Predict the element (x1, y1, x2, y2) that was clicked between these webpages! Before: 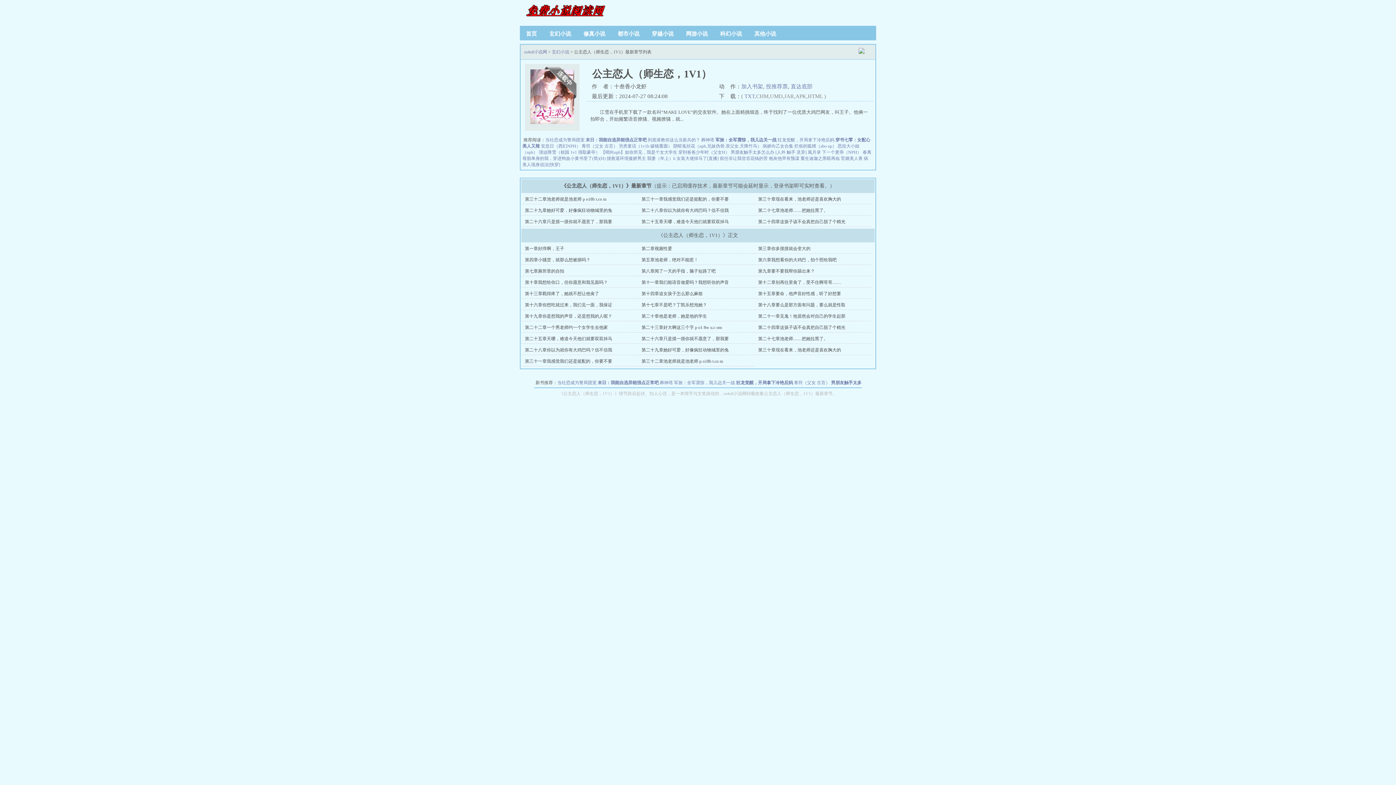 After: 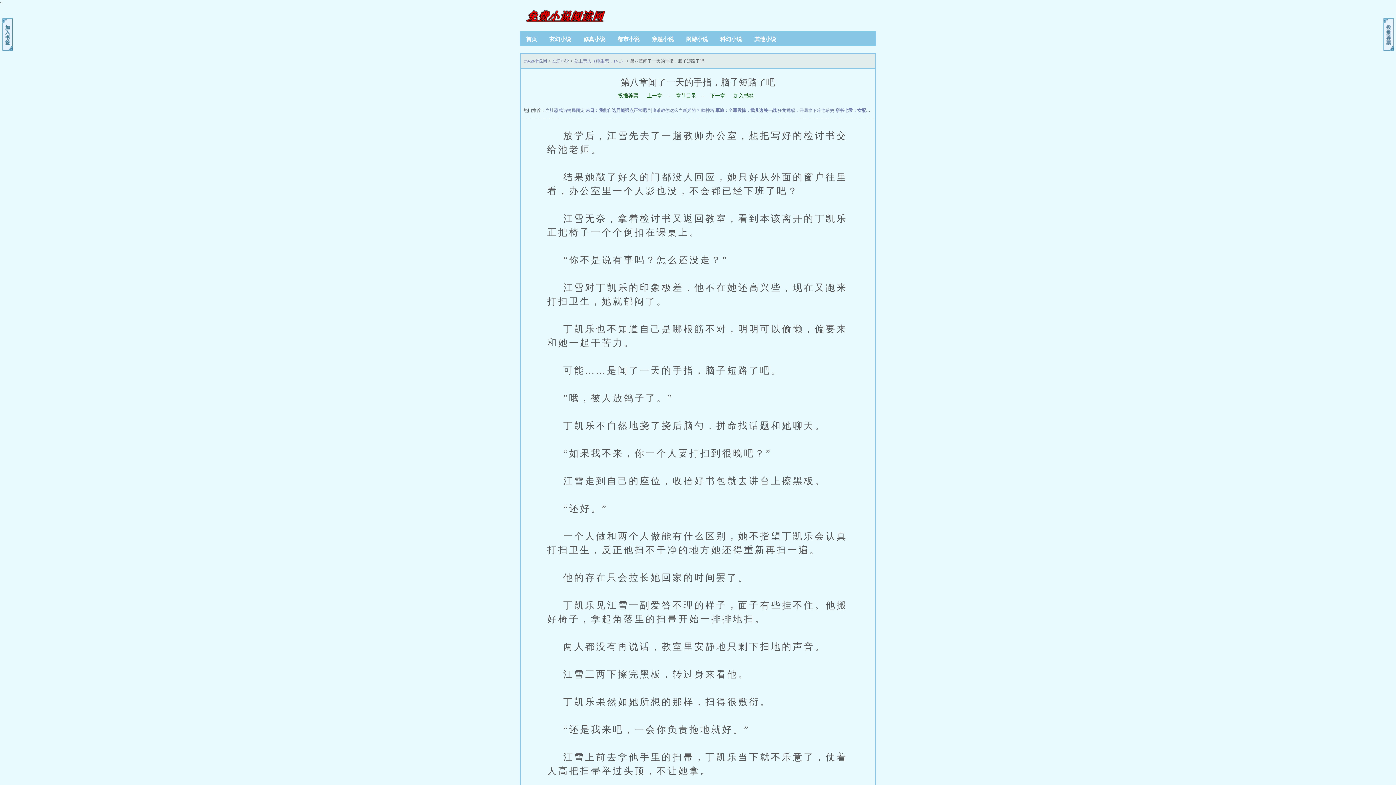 Action: bbox: (641, 268, 715, 273) label: 第八章闻了一天的手指，脑子短路了吧